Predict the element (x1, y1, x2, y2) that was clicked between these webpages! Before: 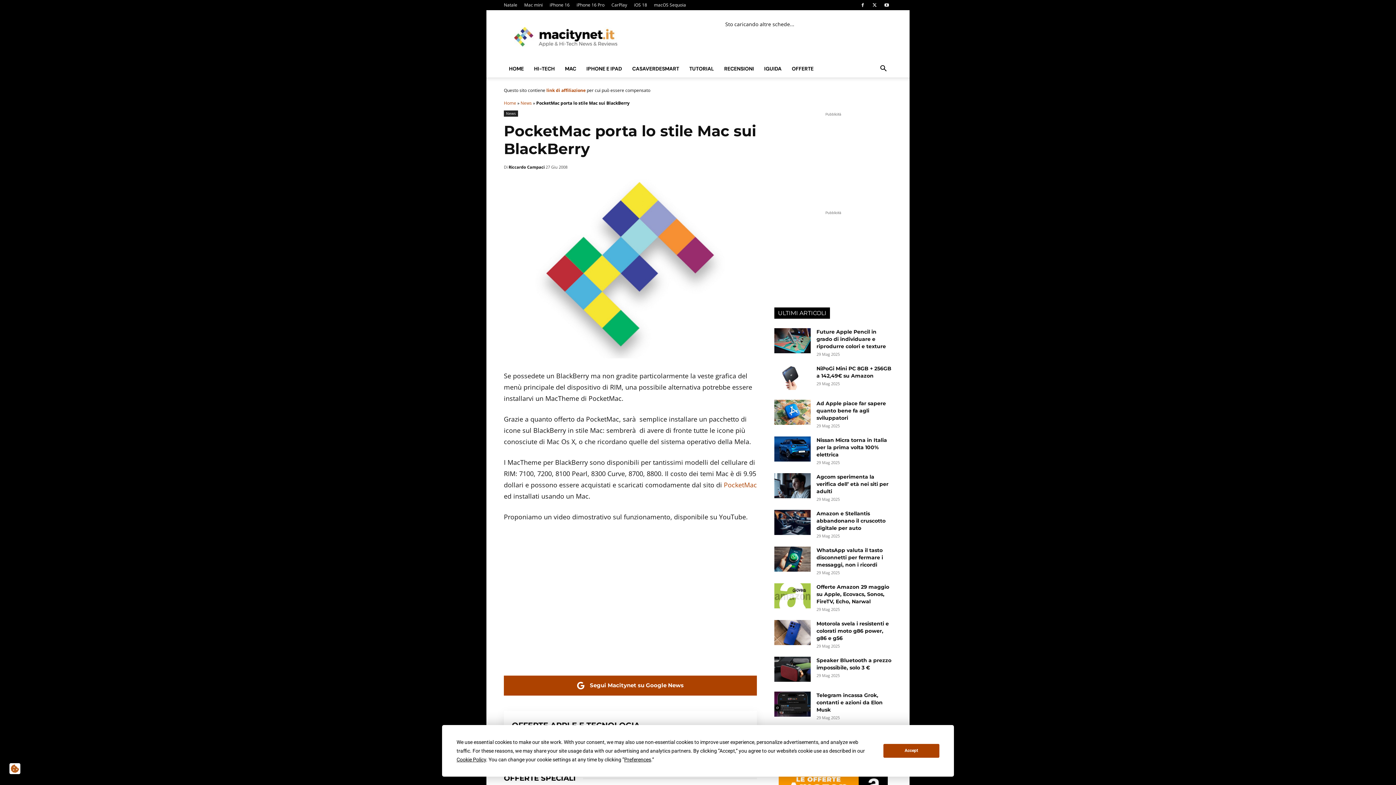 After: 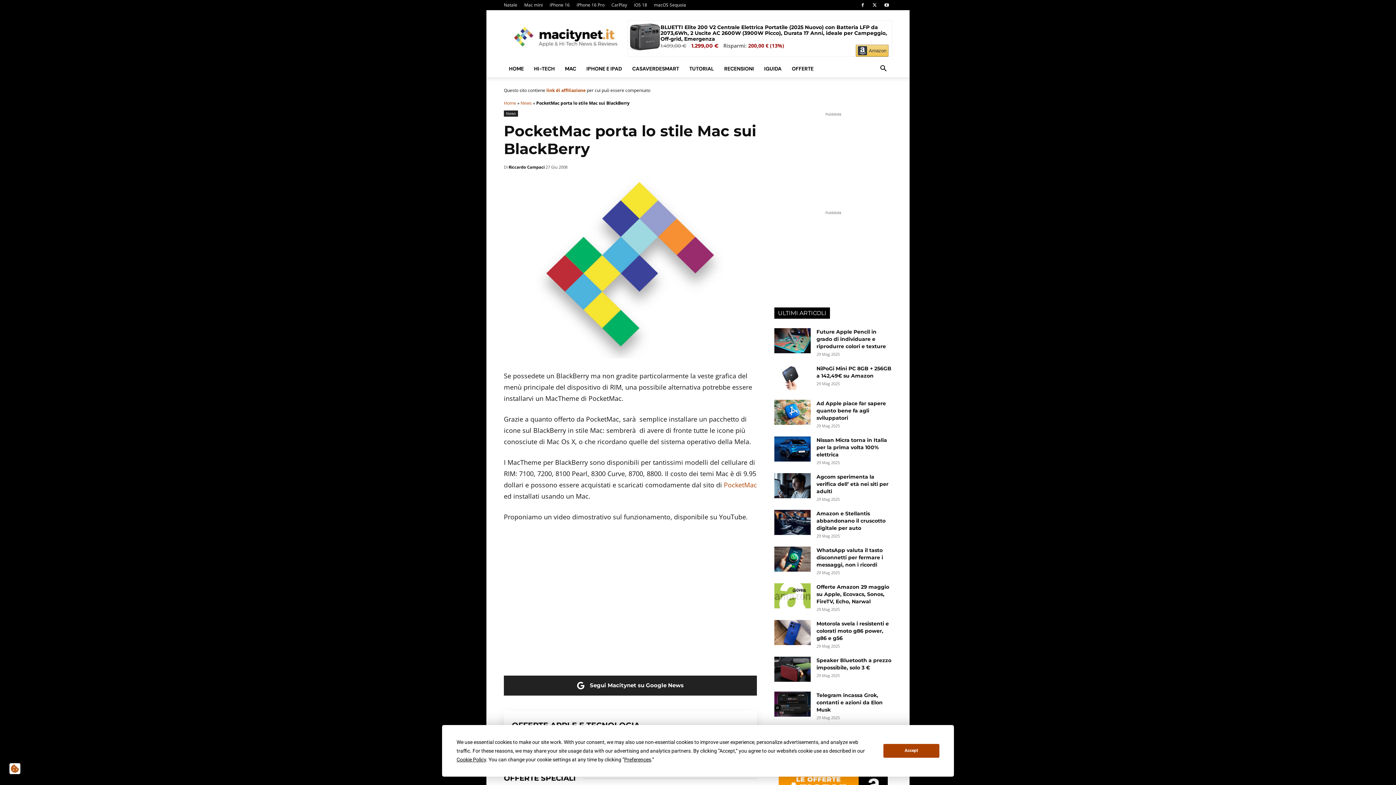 Action: bbox: (504, 676, 757, 696) label: Segui Macitynet su Google News